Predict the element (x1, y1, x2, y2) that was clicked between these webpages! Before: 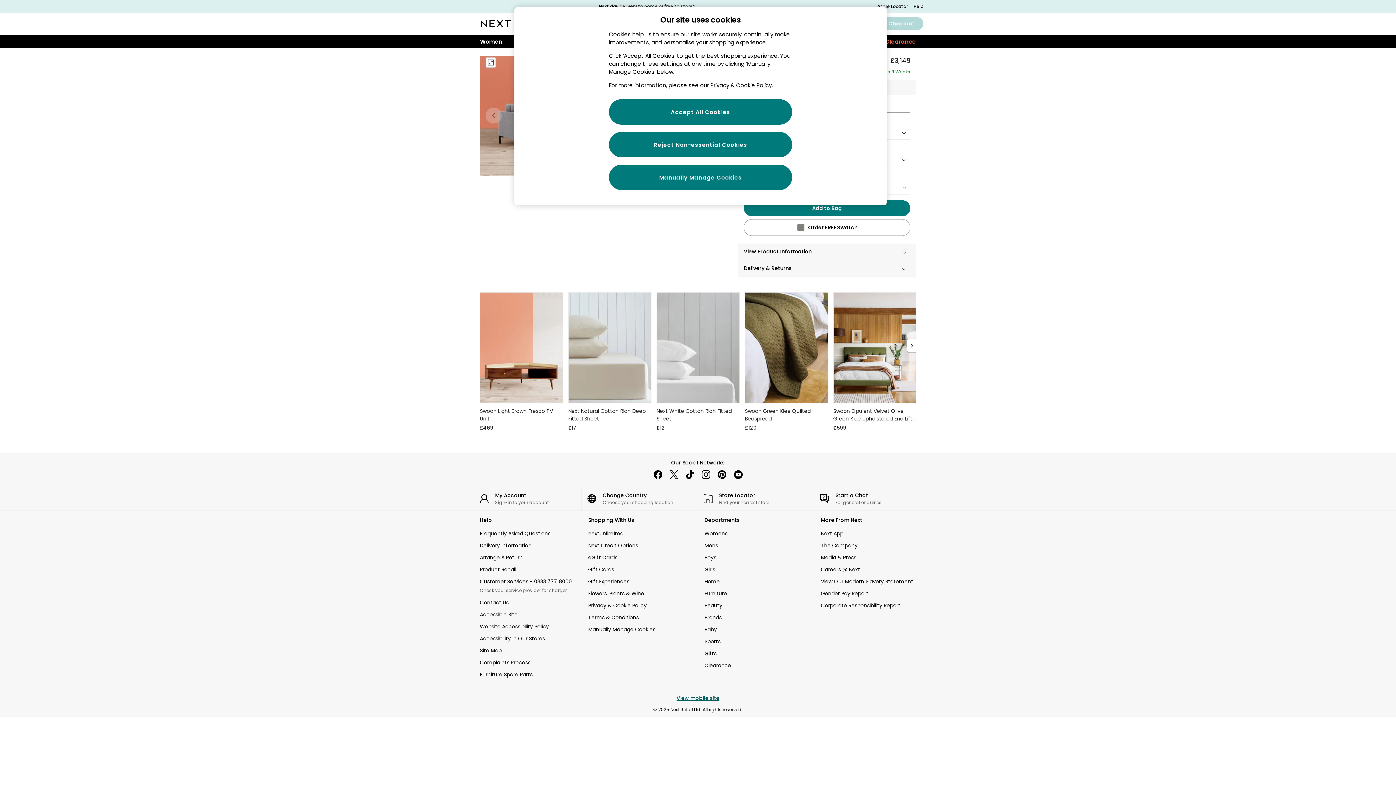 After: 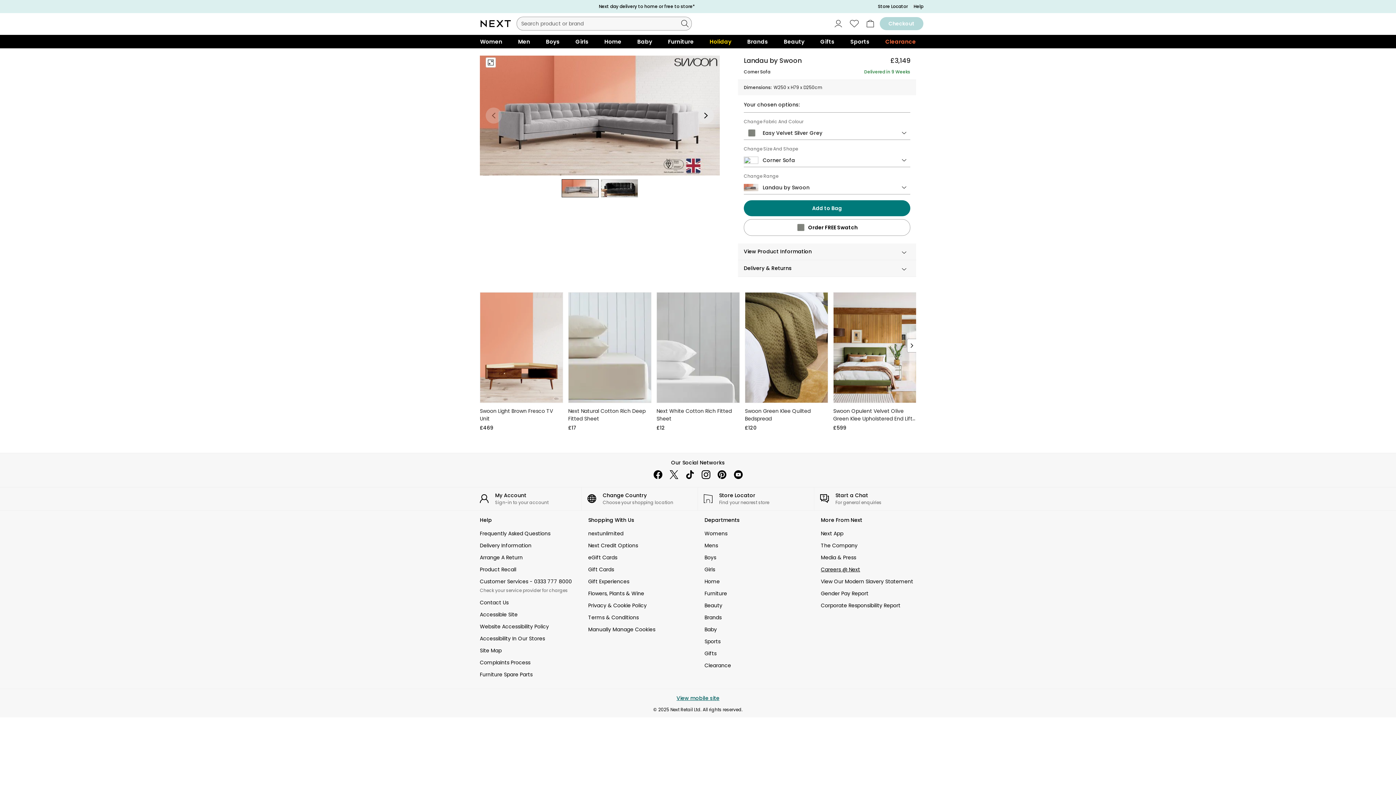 Action: label: Careers @ Next bbox: (821, 566, 924, 573)